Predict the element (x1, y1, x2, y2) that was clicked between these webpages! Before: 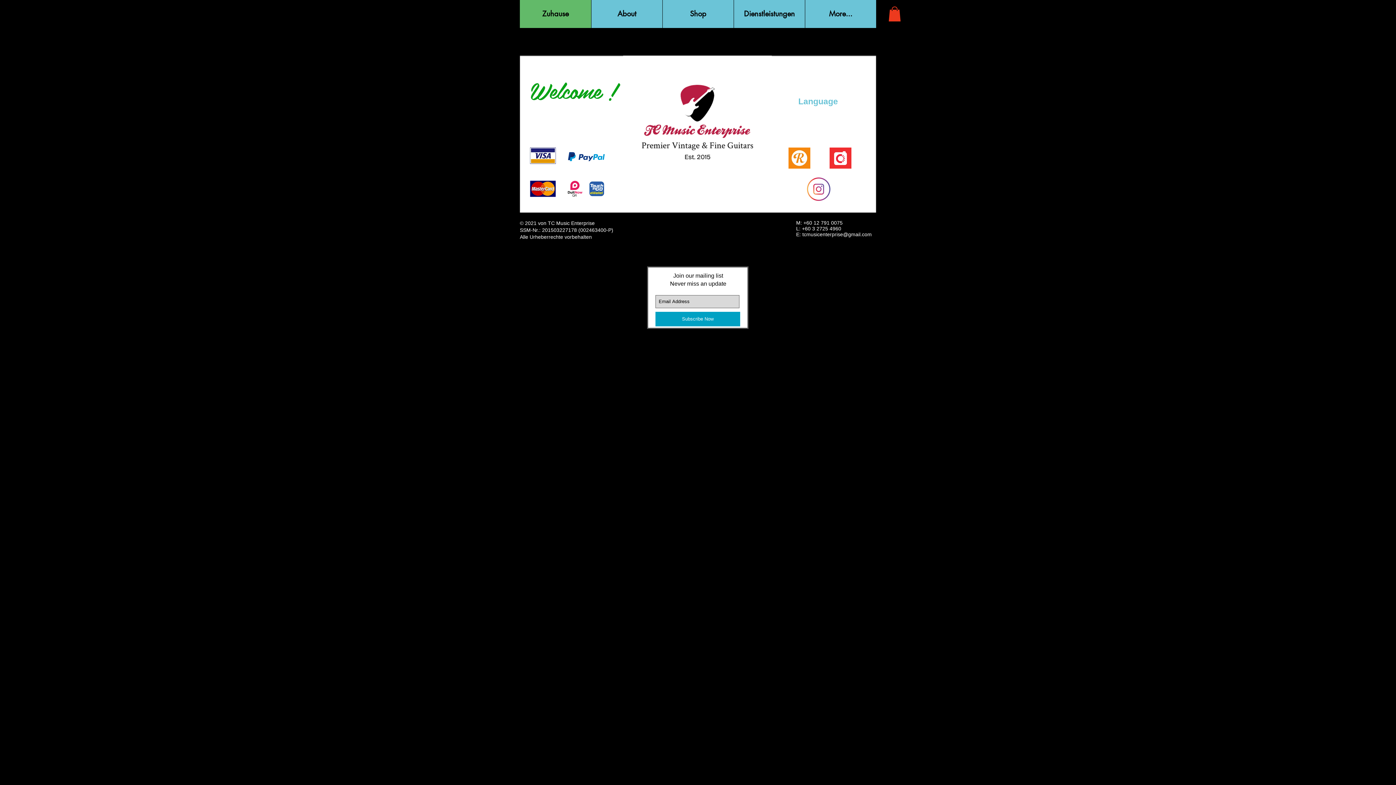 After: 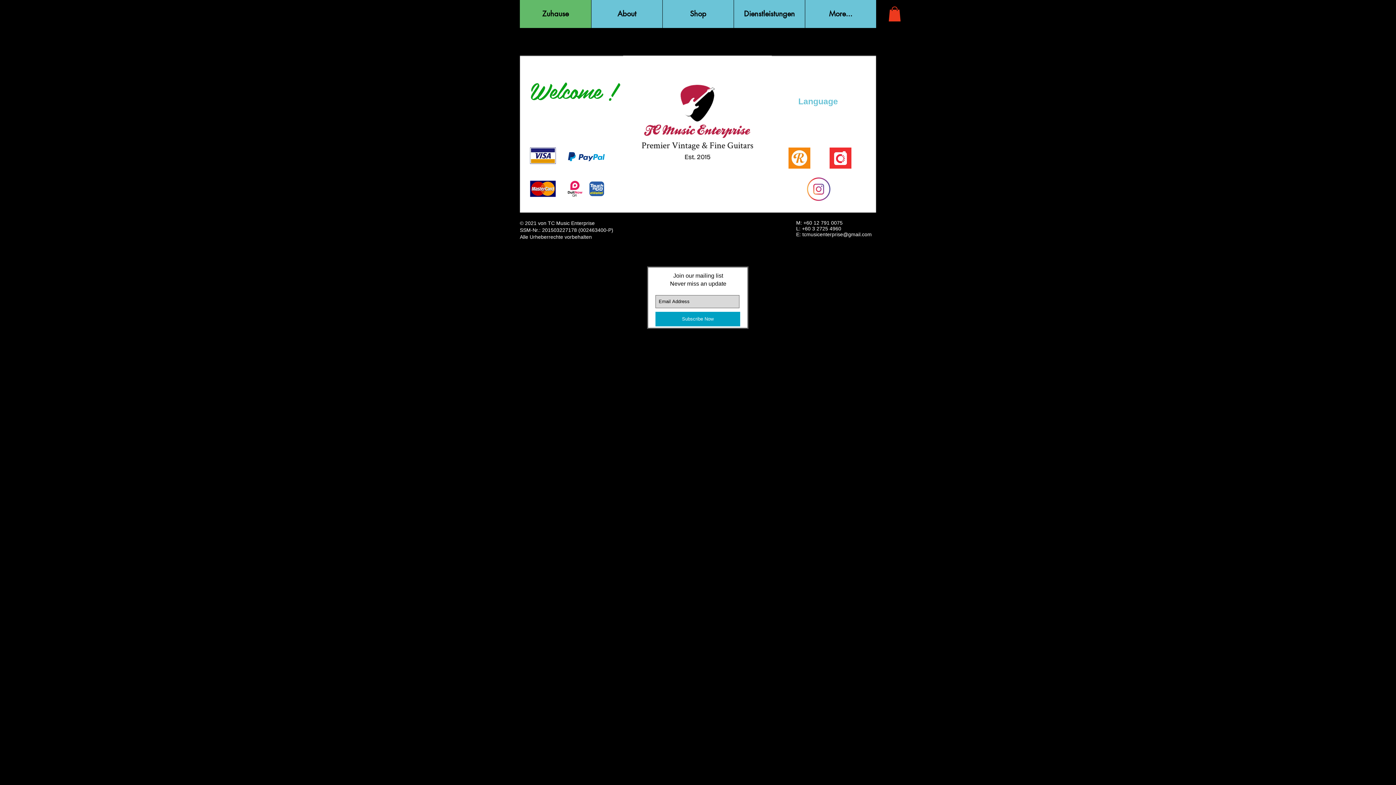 Action: bbox: (788, 147, 810, 168)